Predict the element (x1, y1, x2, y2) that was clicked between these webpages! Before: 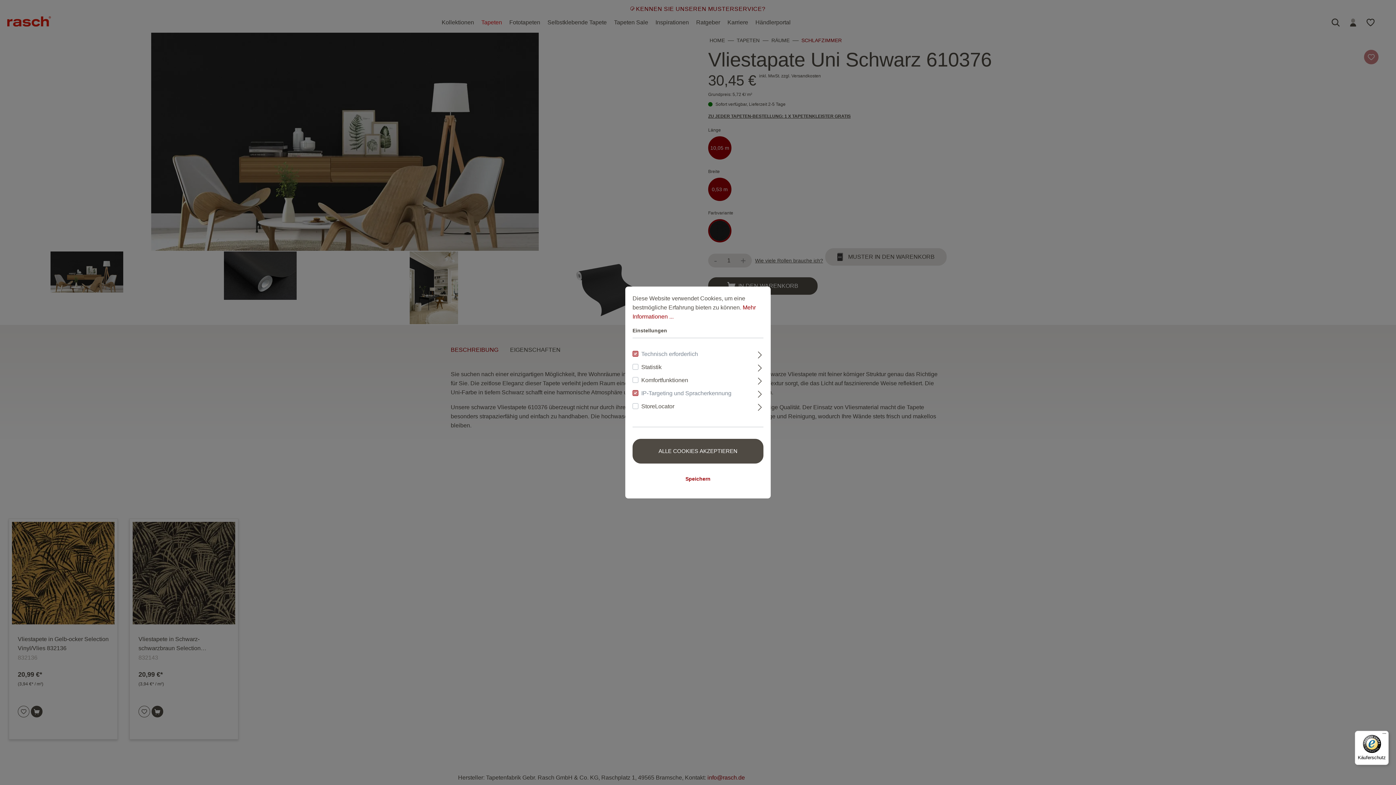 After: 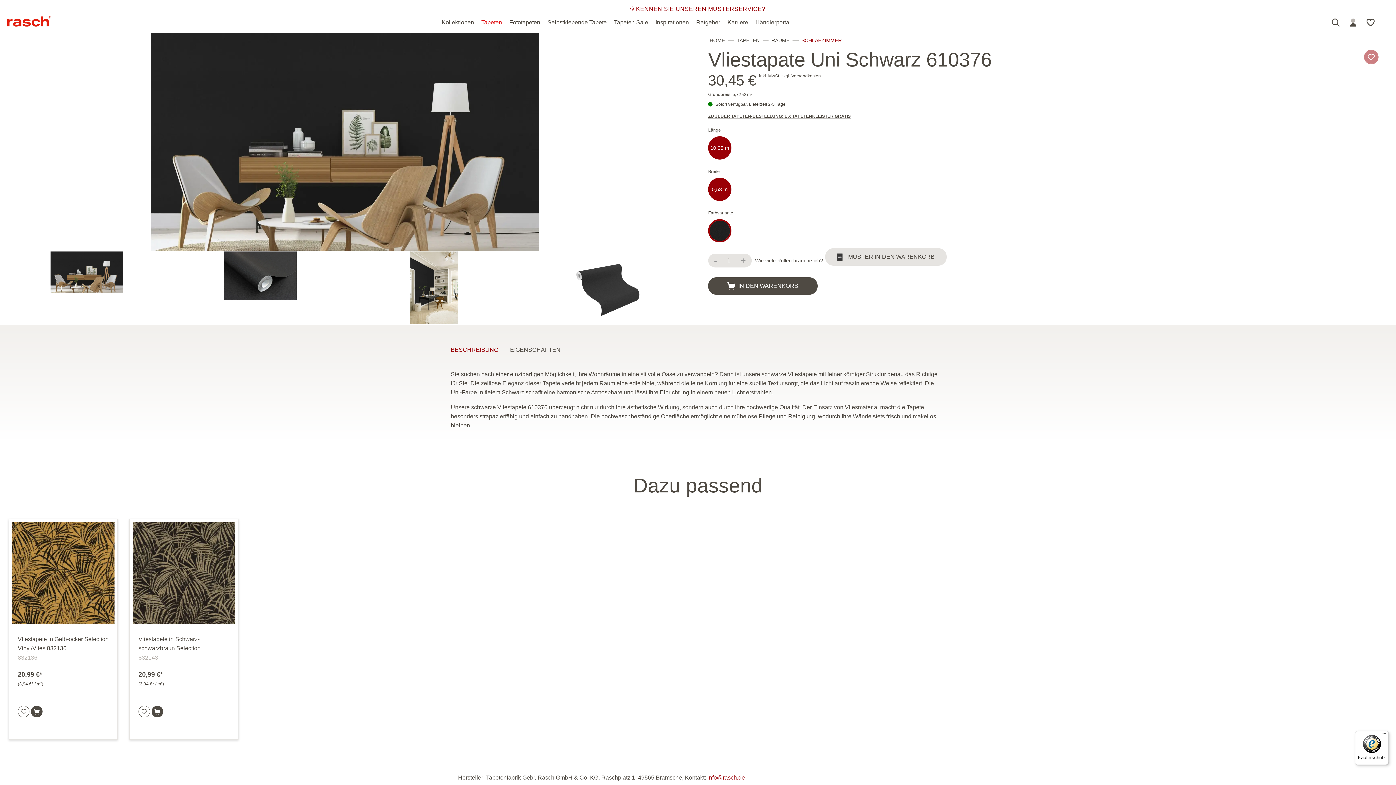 Action: label: Speichern bbox: (632, 466, 763, 491)